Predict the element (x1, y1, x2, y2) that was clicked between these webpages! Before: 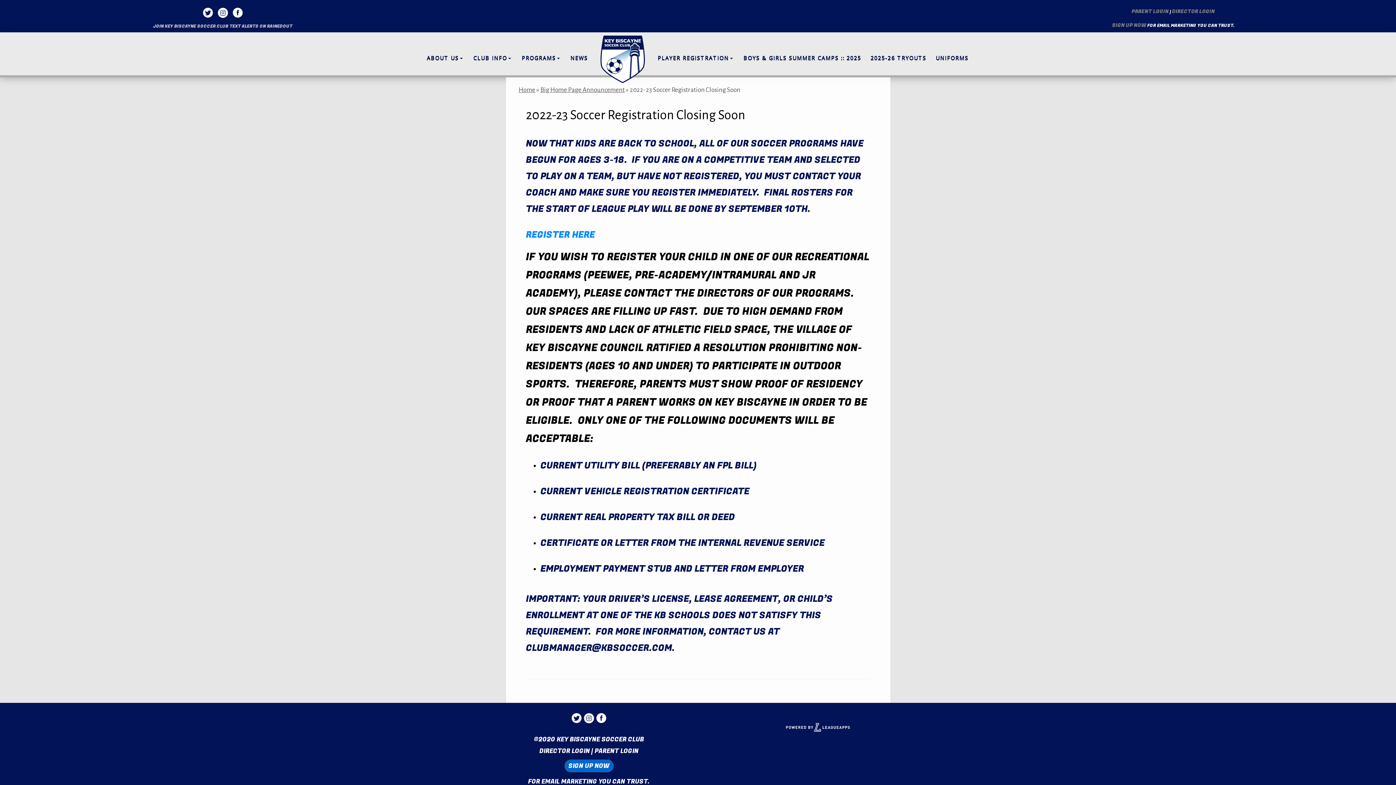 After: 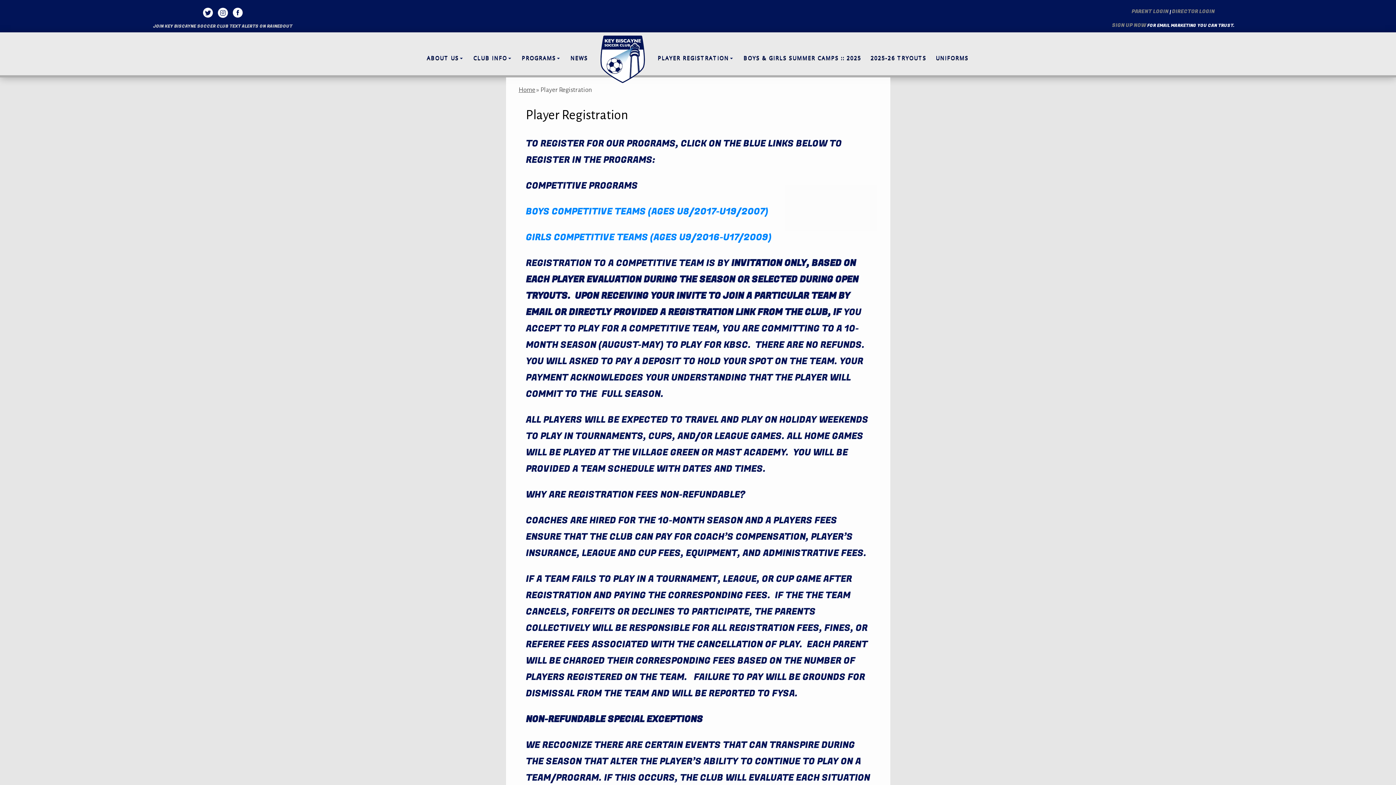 Action: label: PLAYER REGISTRATION bbox: (653, 40, 738, 75)